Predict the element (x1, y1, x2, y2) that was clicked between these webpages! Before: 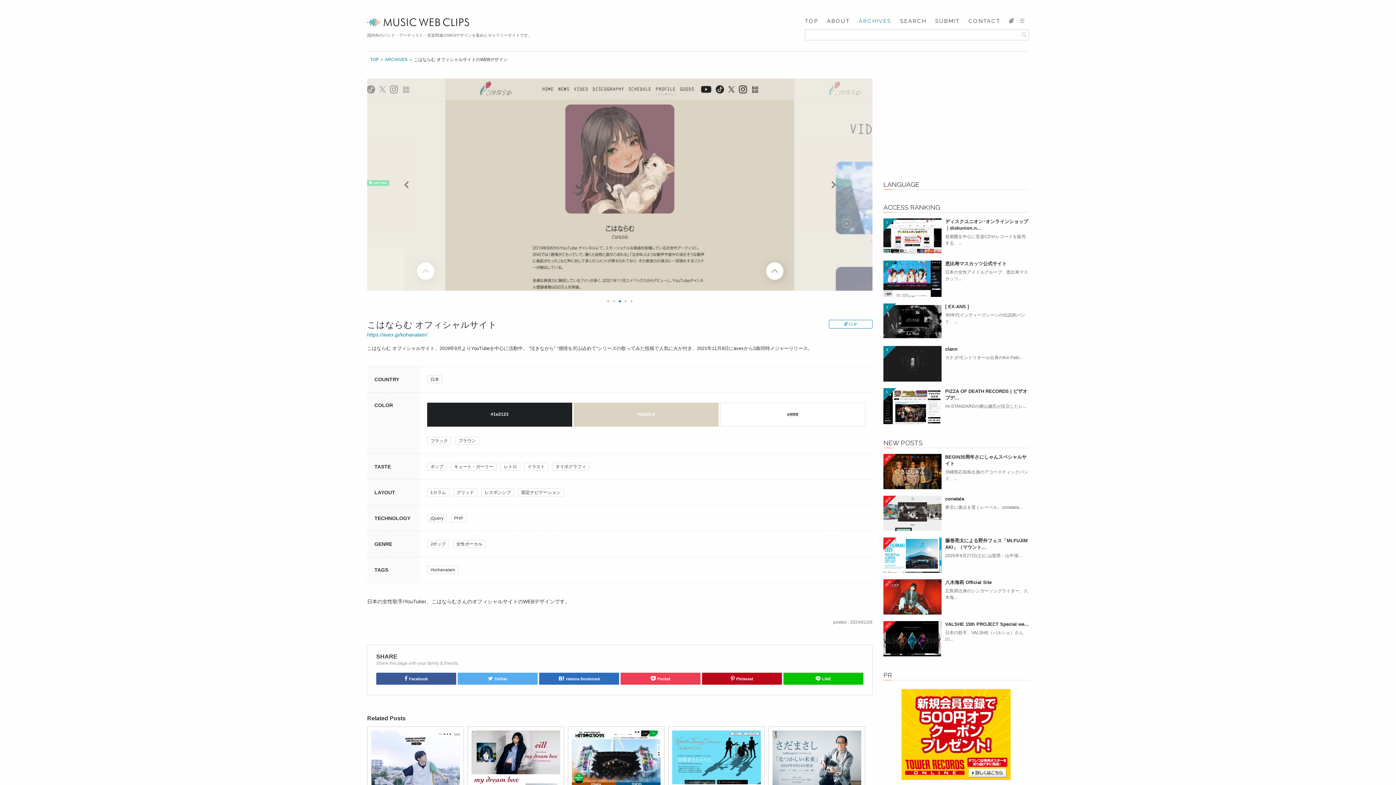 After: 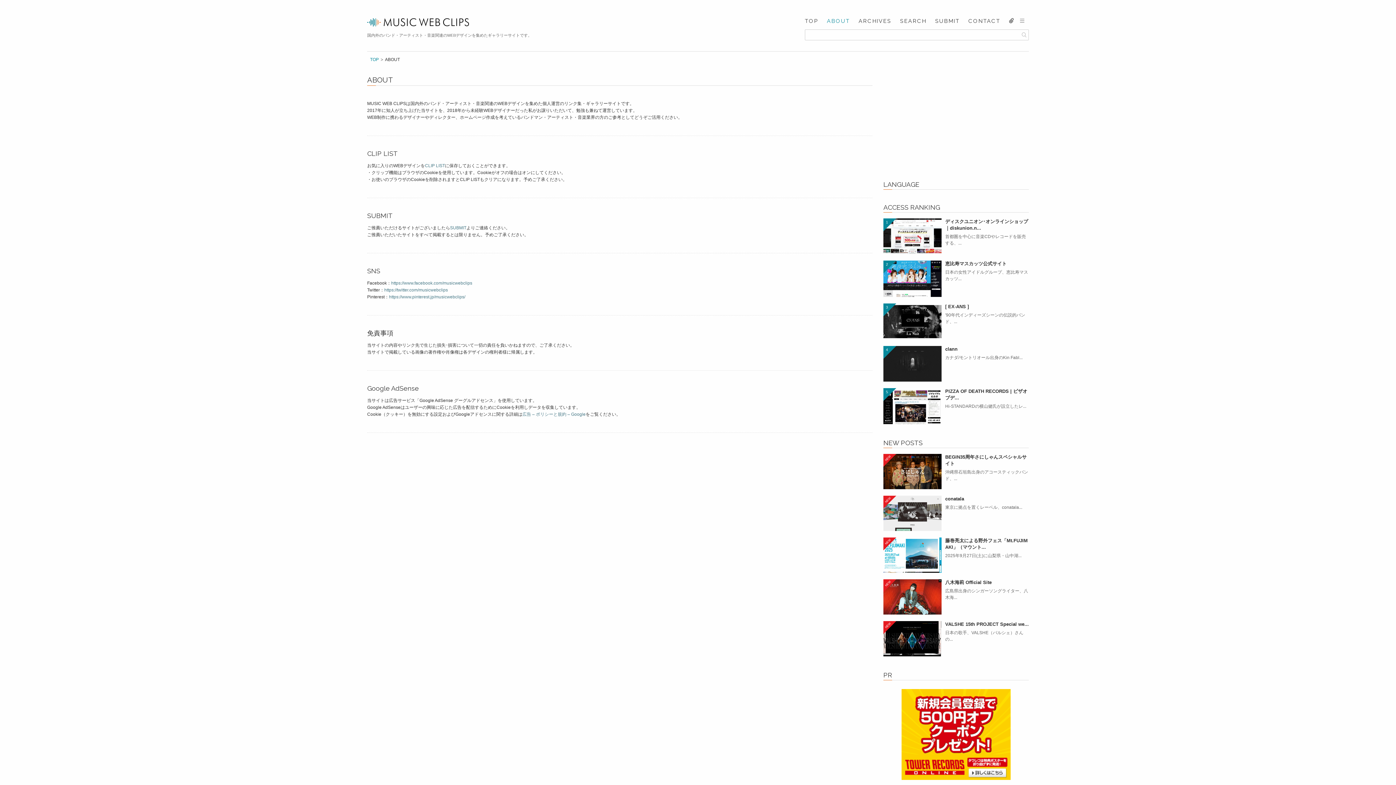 Action: bbox: (827, 18, 850, 24) label: ABOUT